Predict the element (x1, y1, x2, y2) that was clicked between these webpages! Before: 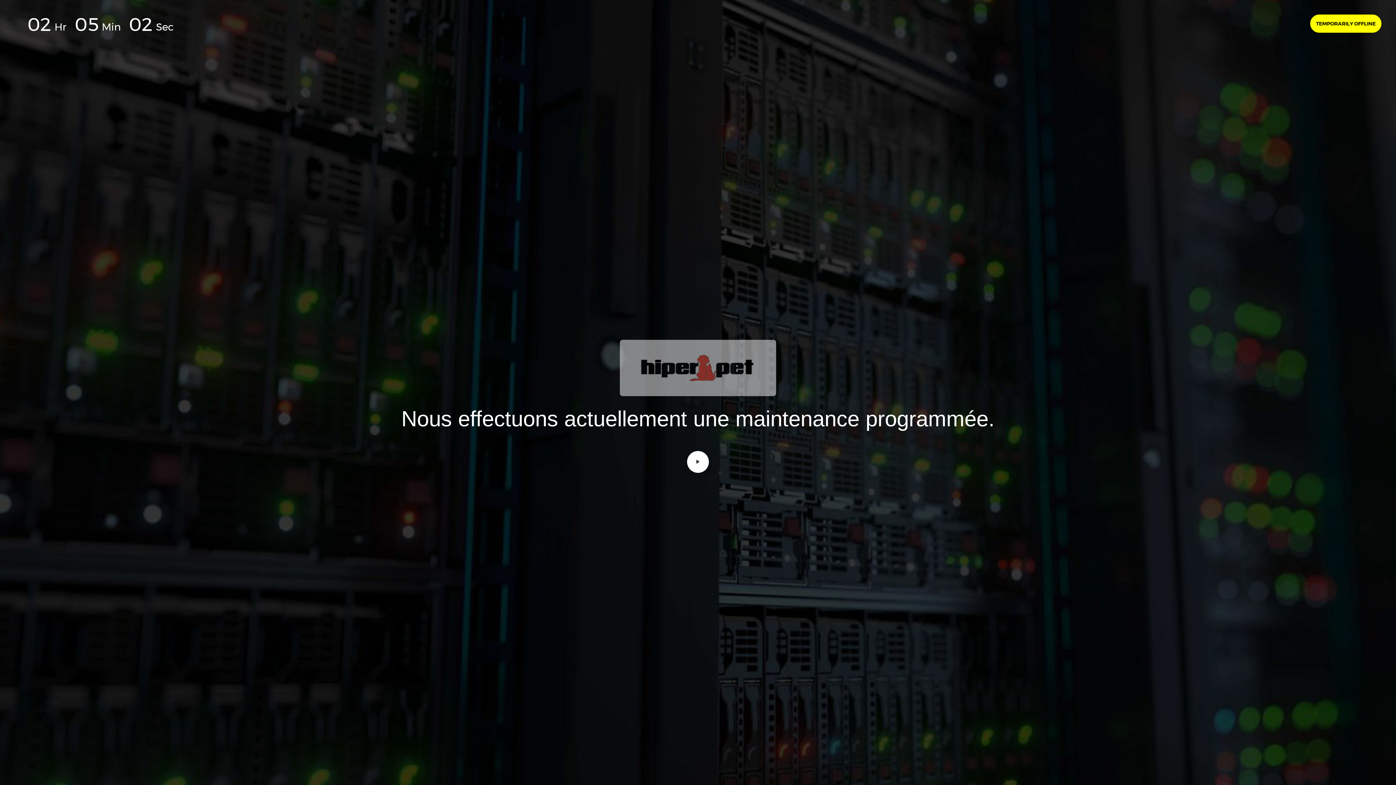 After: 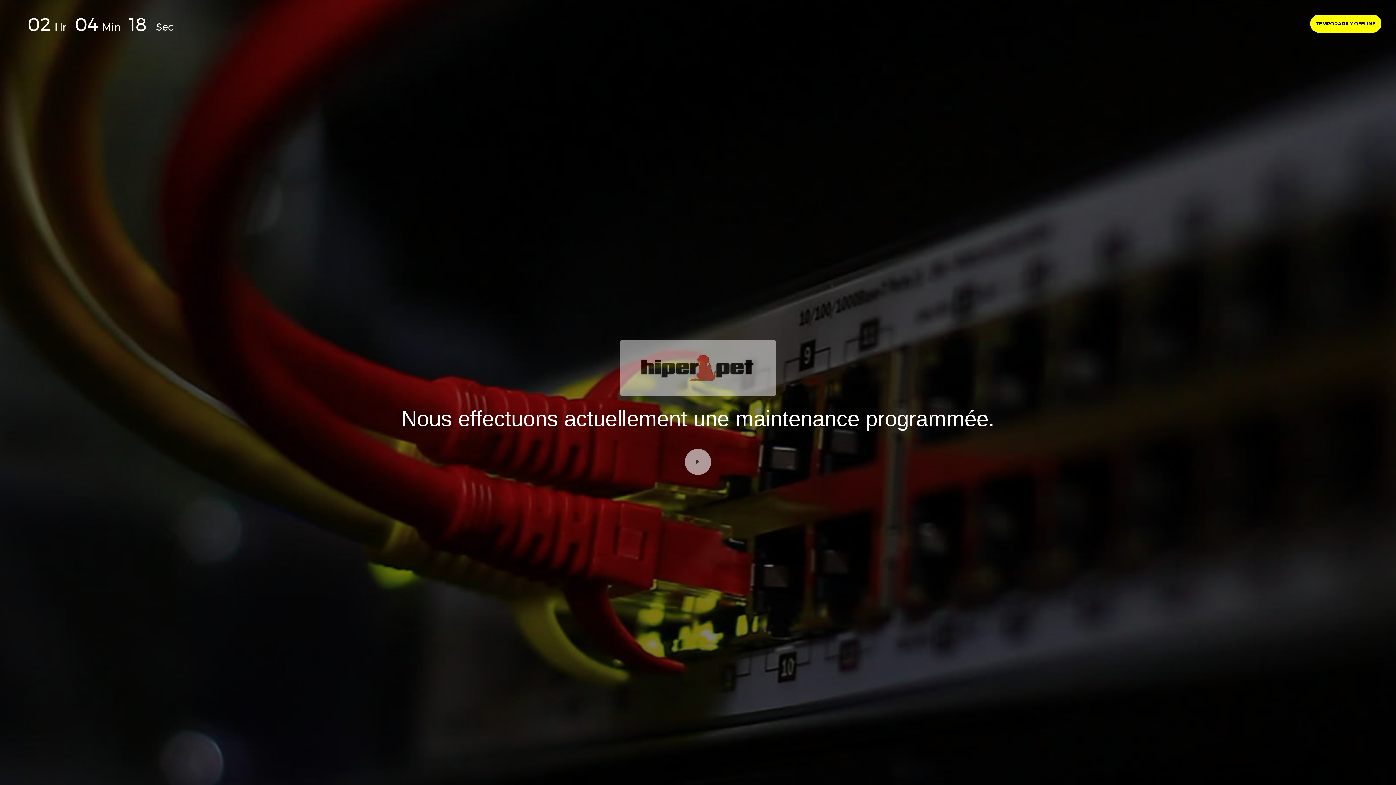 Action: bbox: (687, 451, 709, 473)